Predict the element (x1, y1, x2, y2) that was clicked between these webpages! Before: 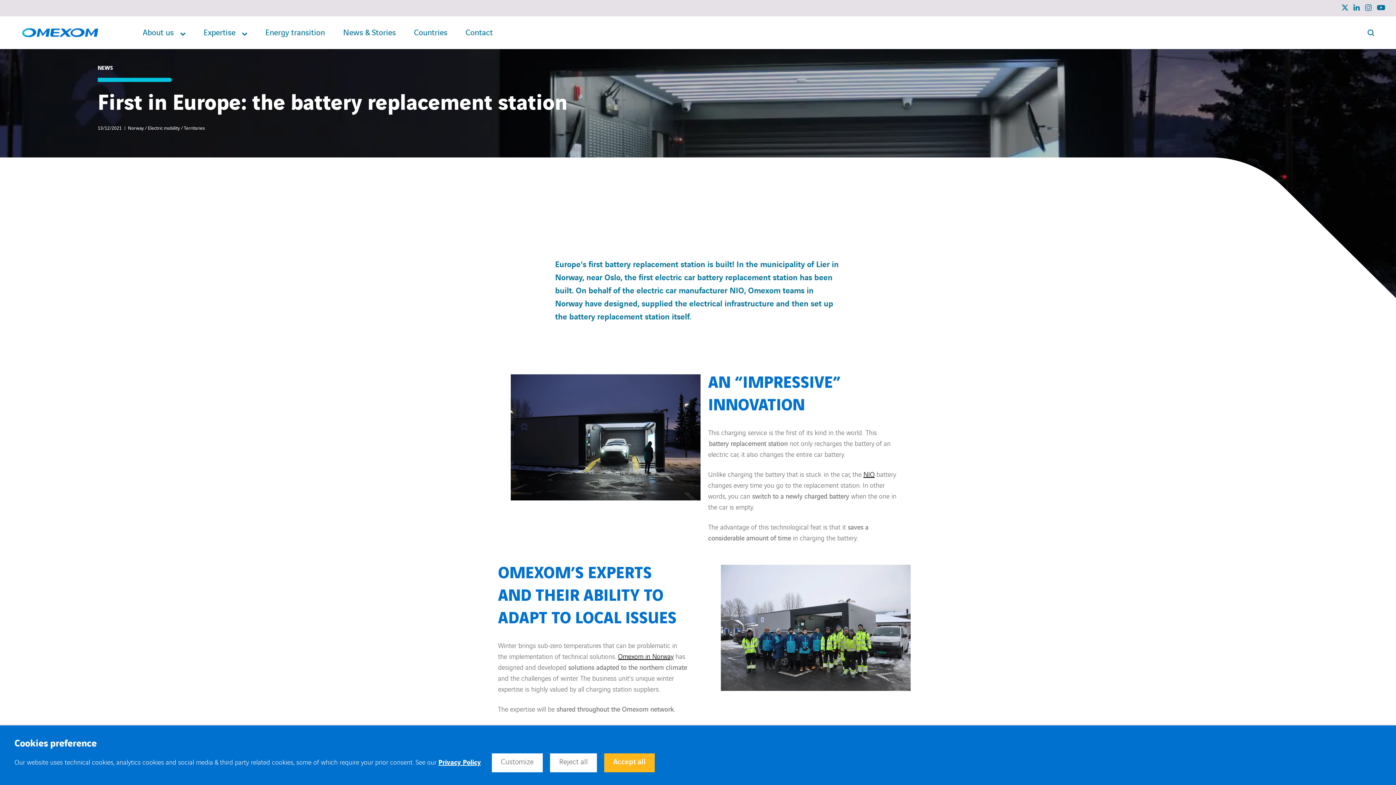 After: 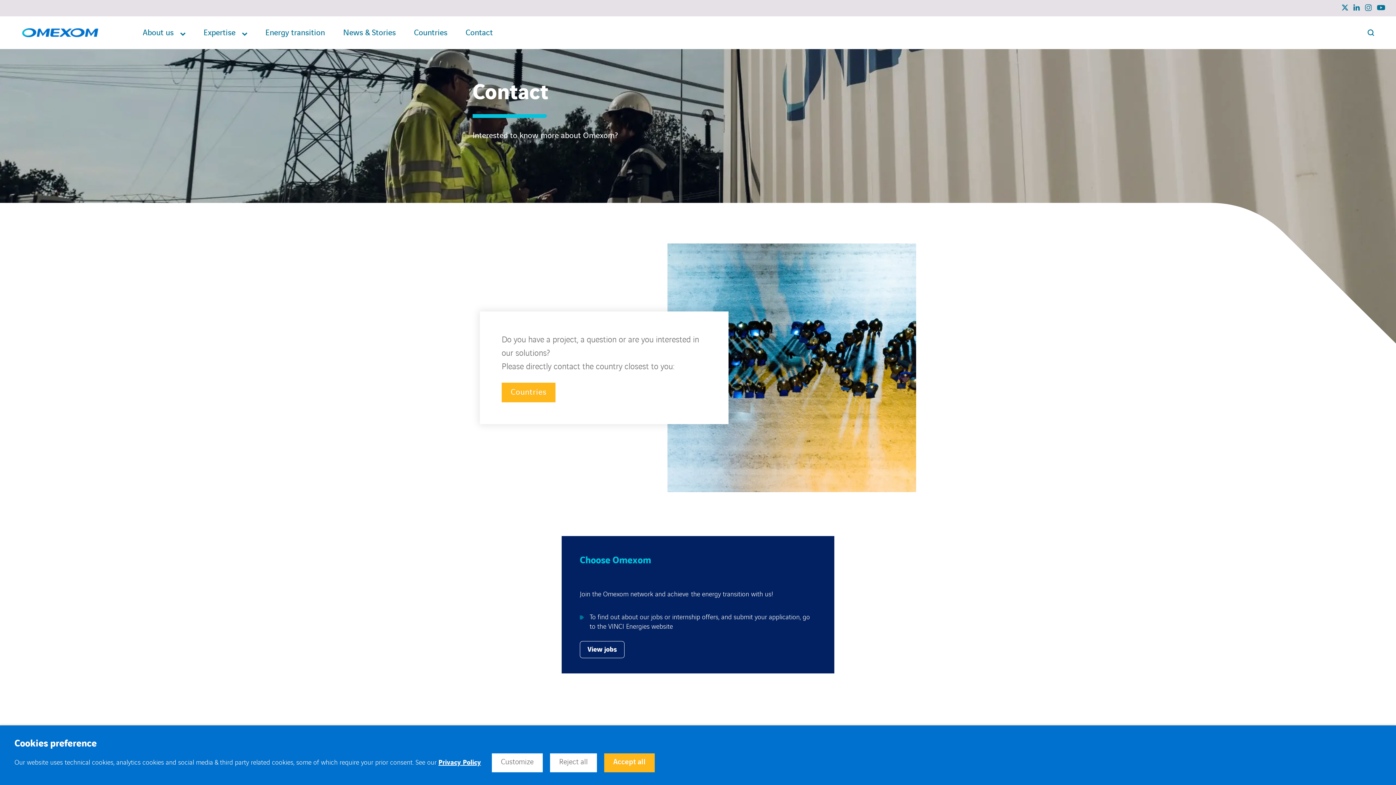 Action: label: Contact bbox: (462, 16, 496, 49)